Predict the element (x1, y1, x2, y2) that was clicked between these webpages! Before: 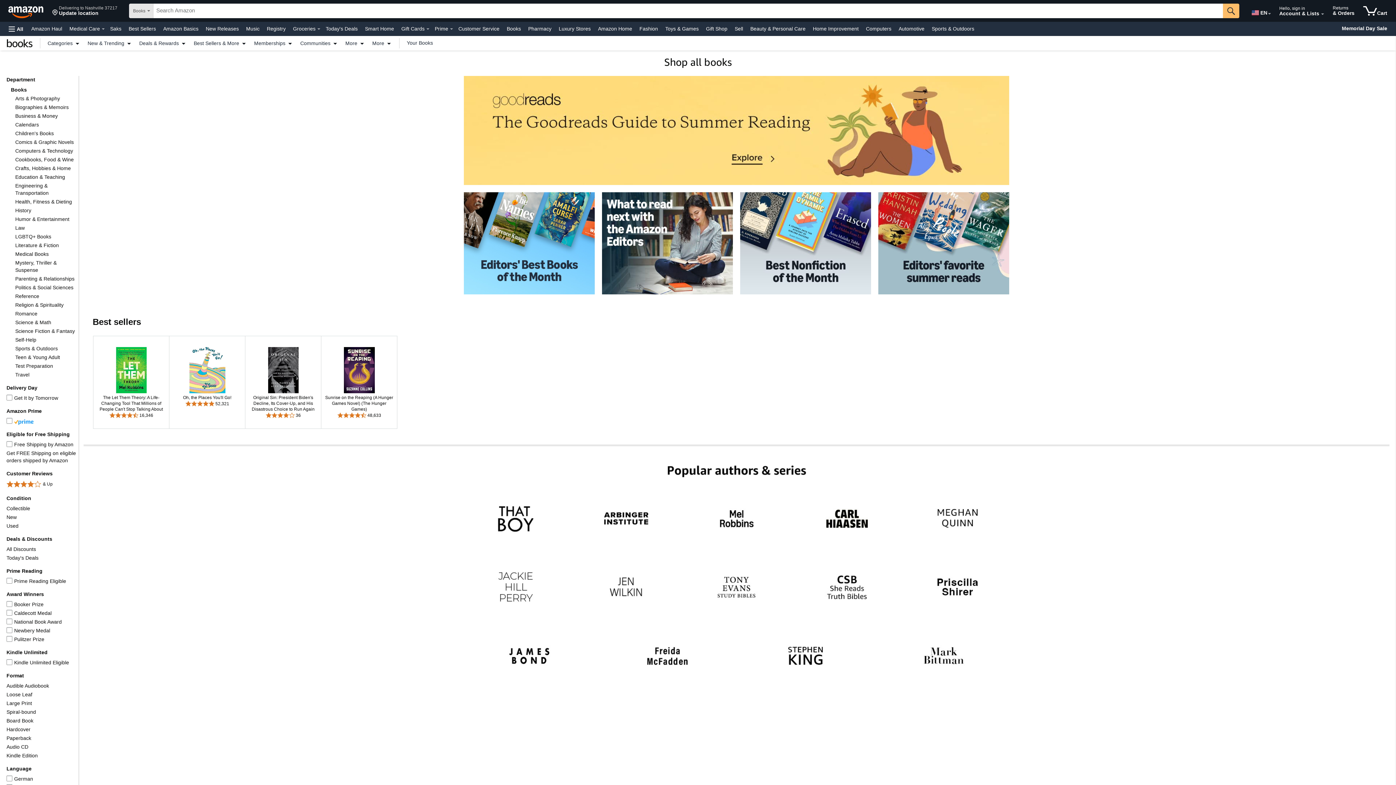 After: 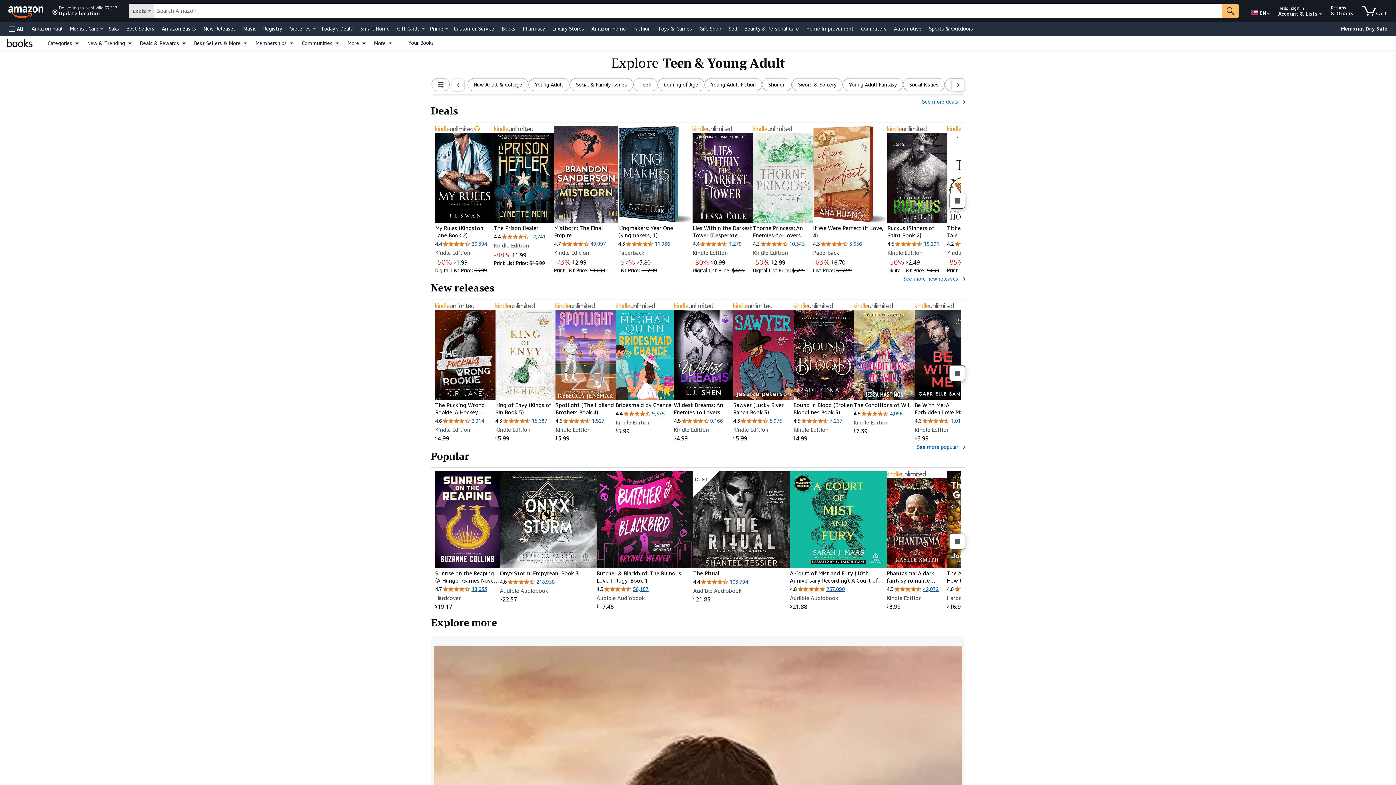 Action: bbox: (15, 354, 60, 360) label: Teen & Young Adult